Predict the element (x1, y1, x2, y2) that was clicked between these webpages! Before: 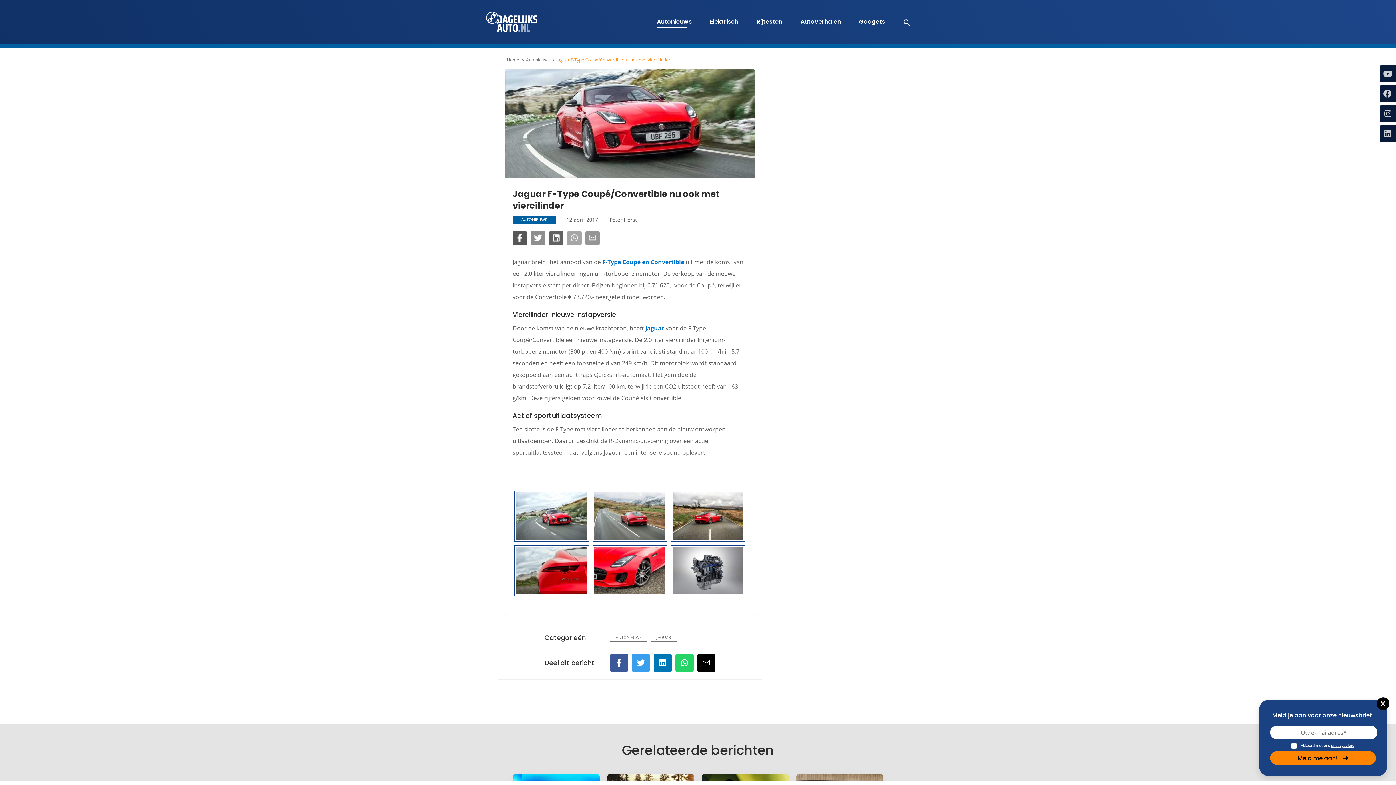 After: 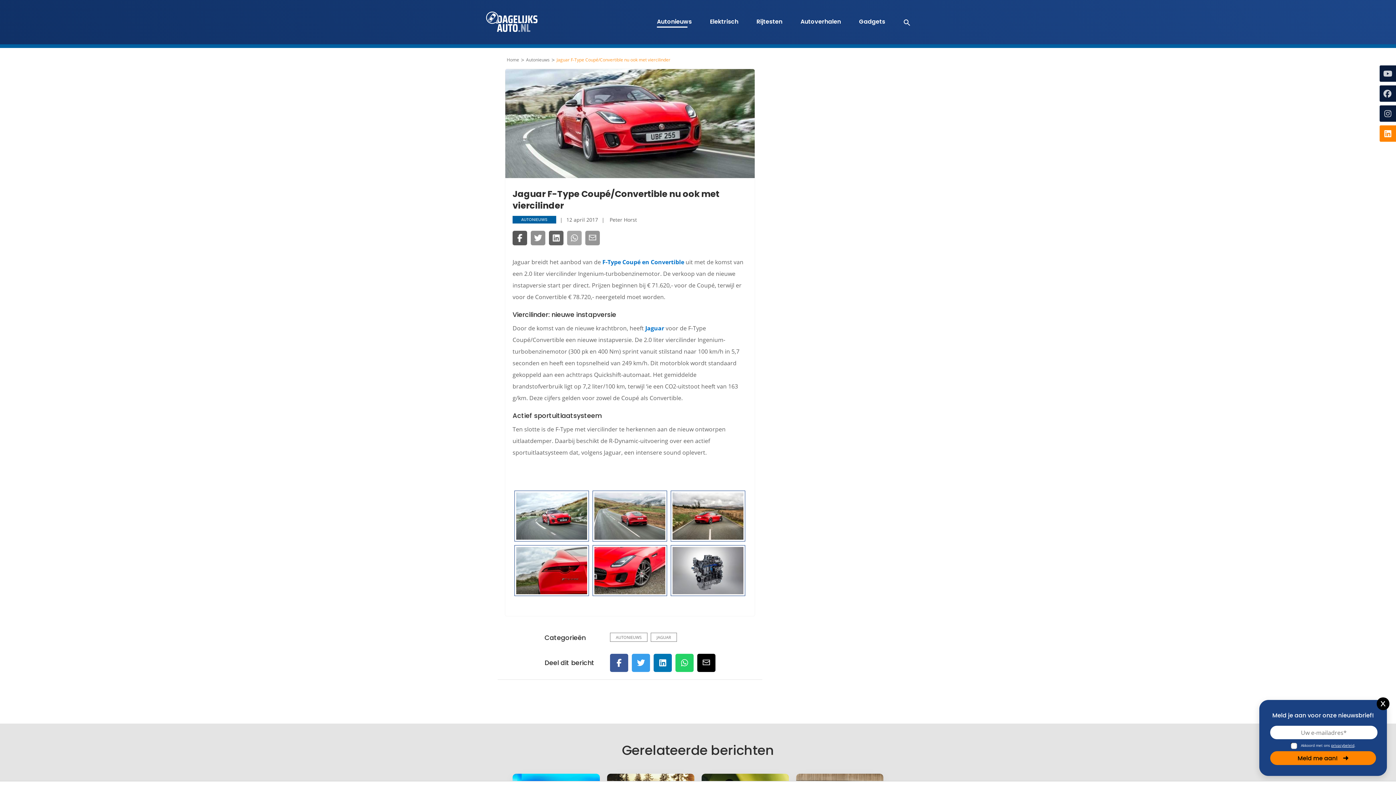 Action: bbox: (1380, 125, 1396, 141)